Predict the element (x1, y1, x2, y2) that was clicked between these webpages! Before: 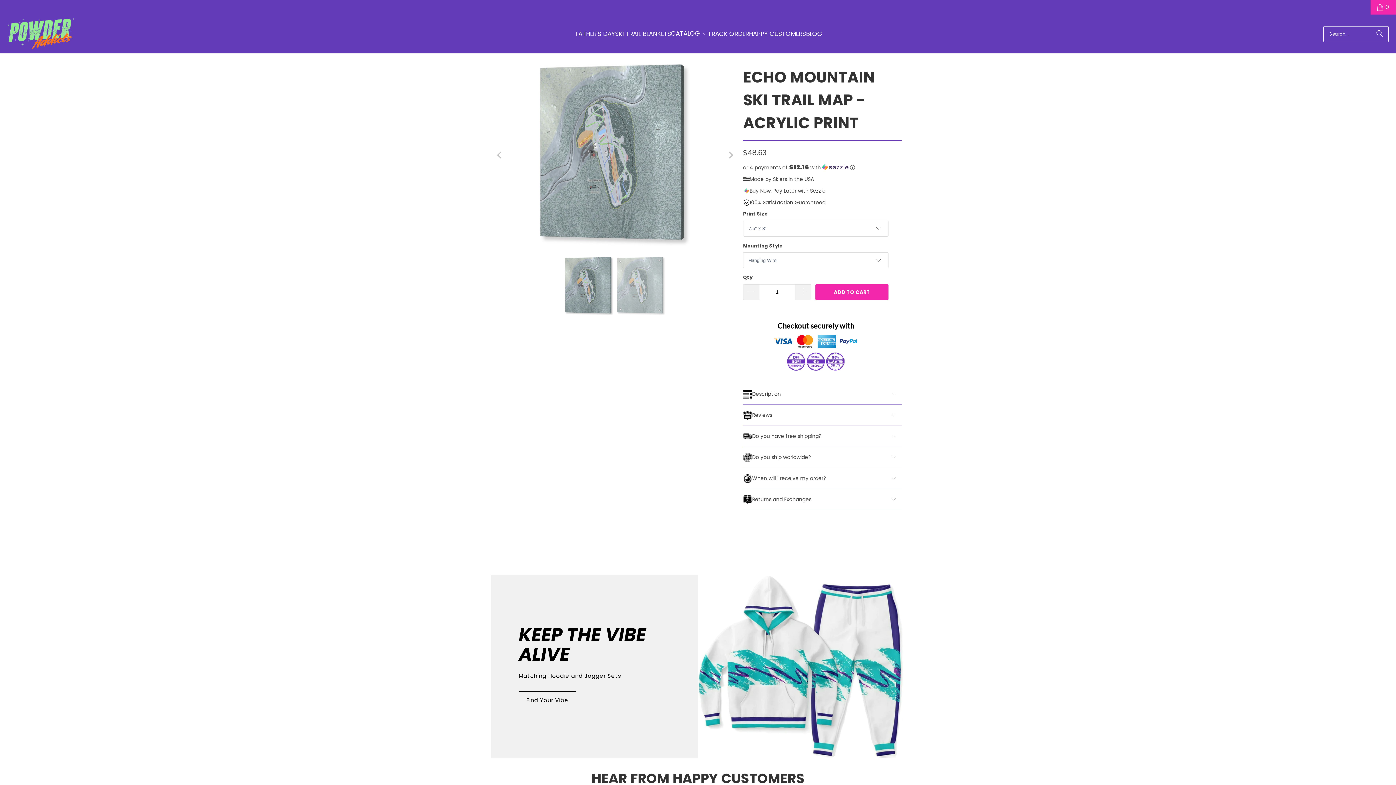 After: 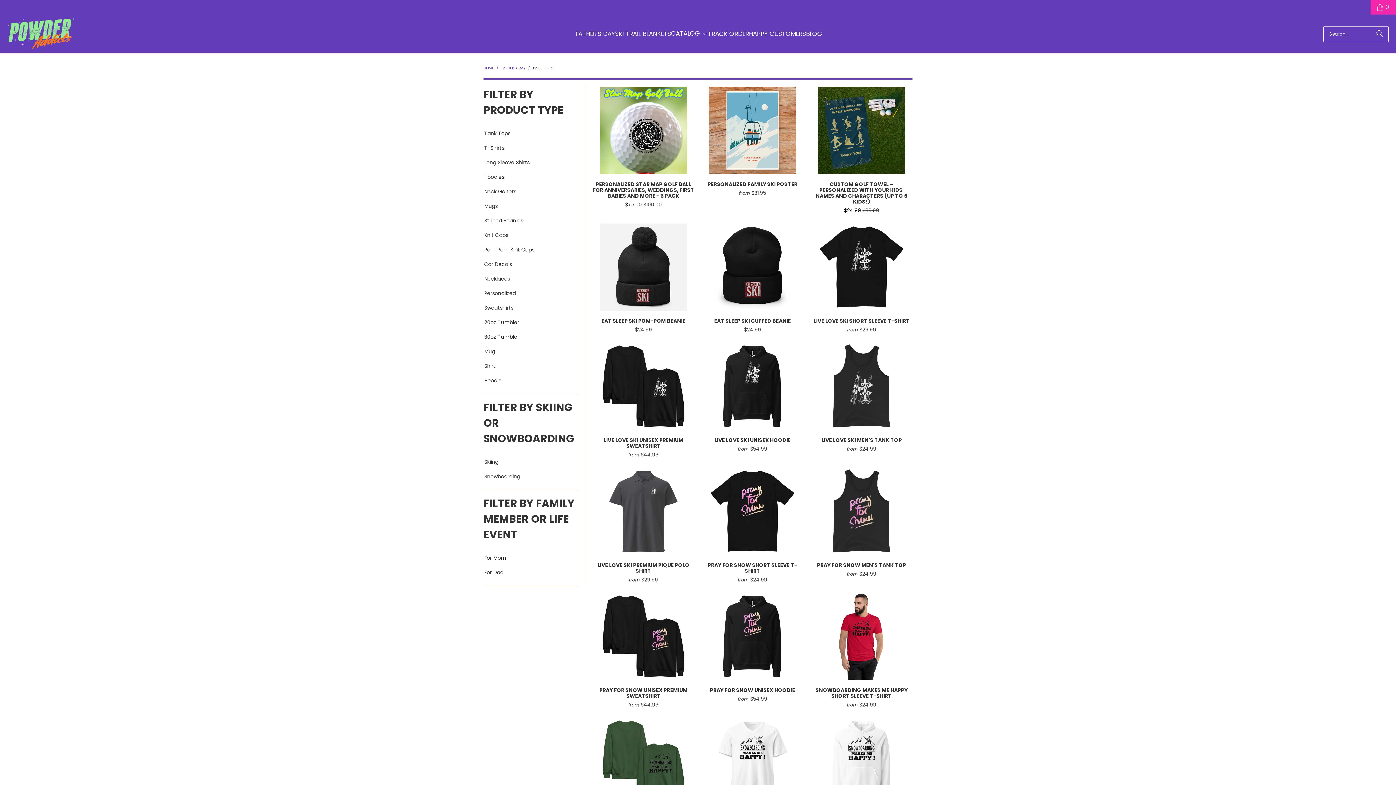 Action: label: FATHER'S DAY bbox: (575, 25, 615, 42)